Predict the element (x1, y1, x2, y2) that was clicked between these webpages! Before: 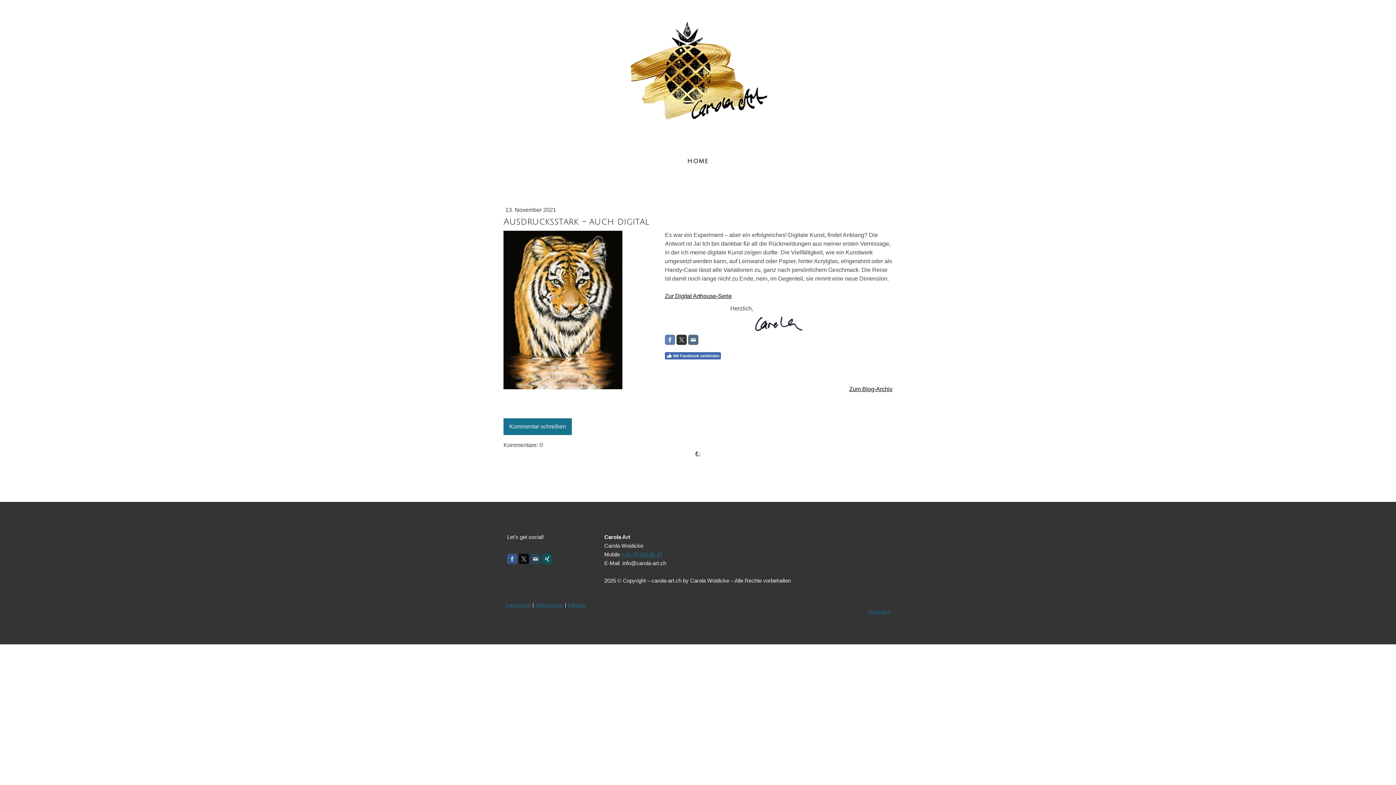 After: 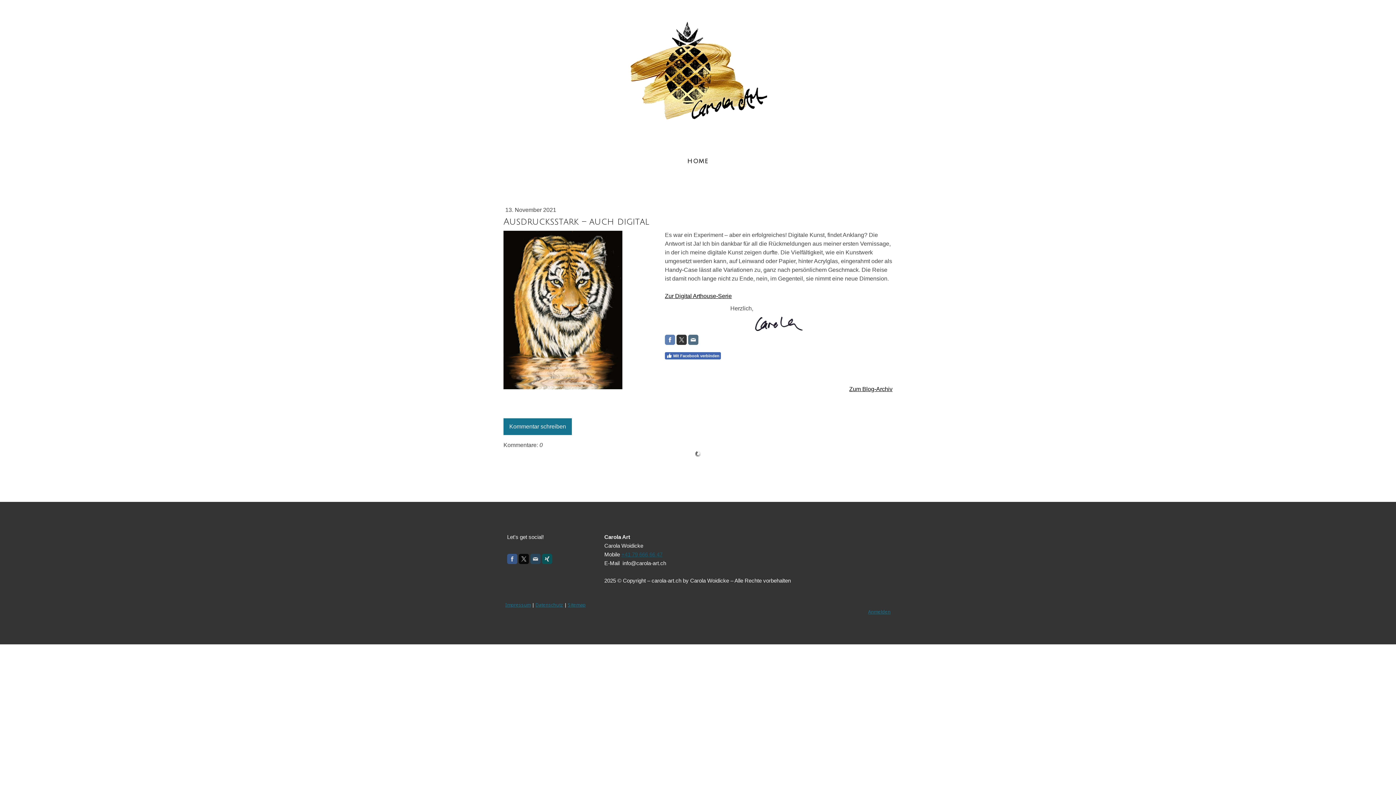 Action: bbox: (621, 551, 662, 557) label: +41 79 666 66 47